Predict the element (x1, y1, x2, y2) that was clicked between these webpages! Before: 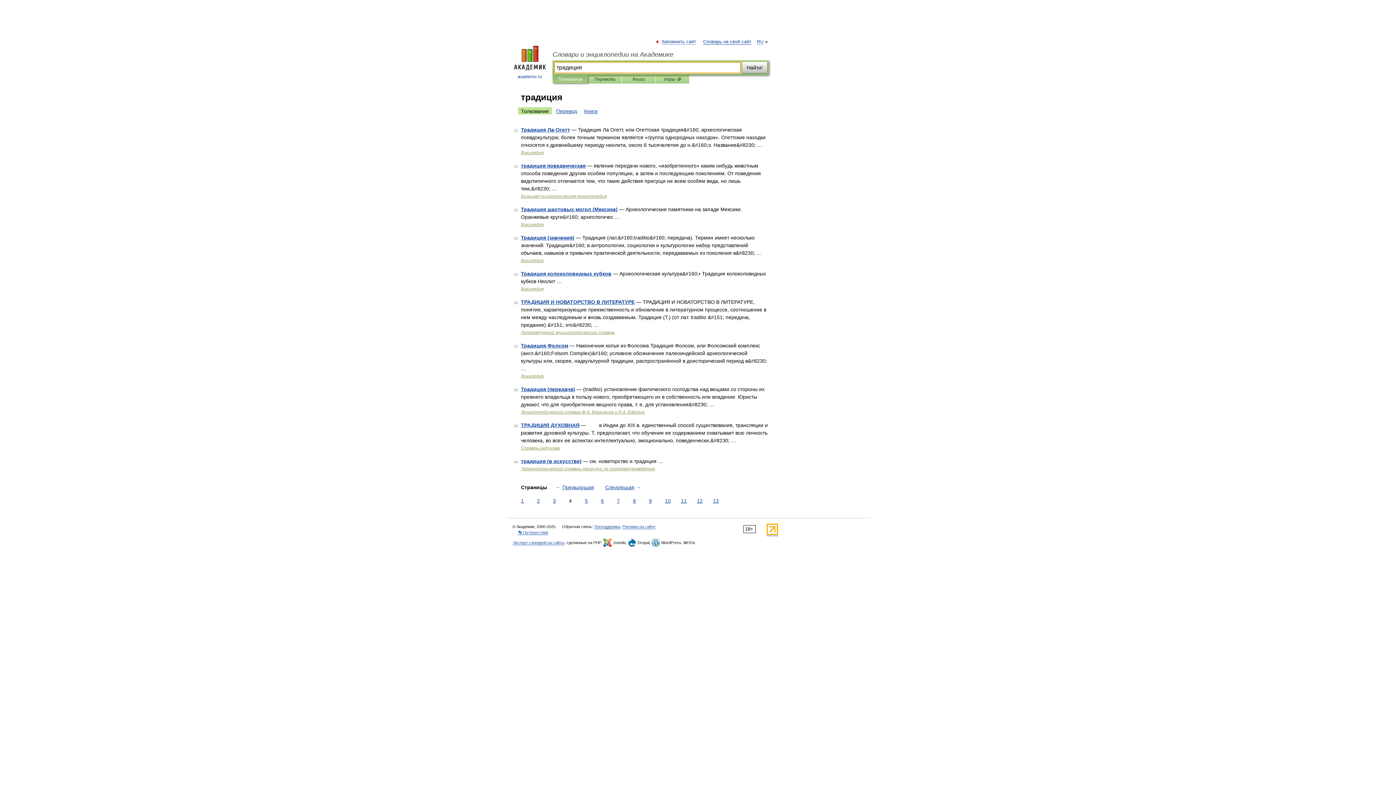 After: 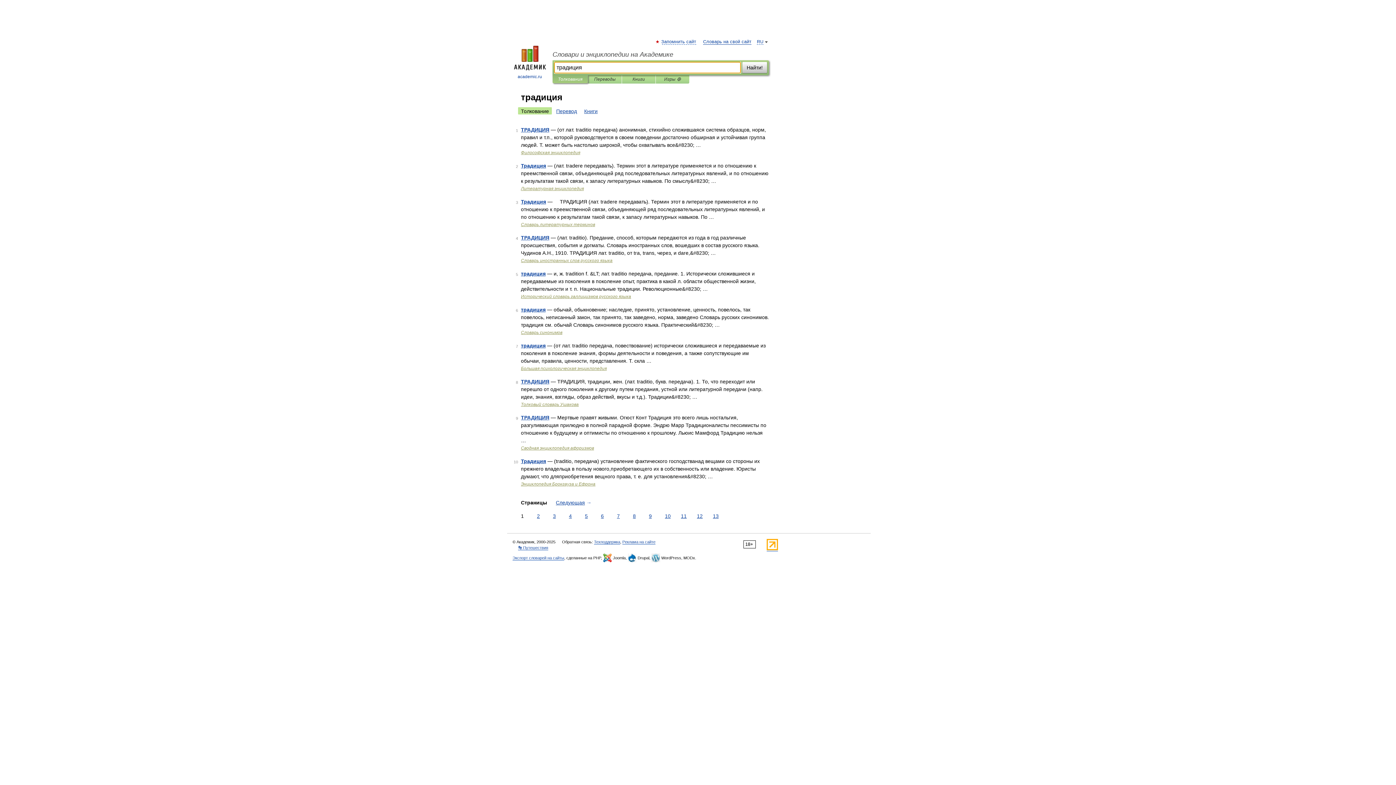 Action: label: Найти! bbox: (742, 61, 767, 73)